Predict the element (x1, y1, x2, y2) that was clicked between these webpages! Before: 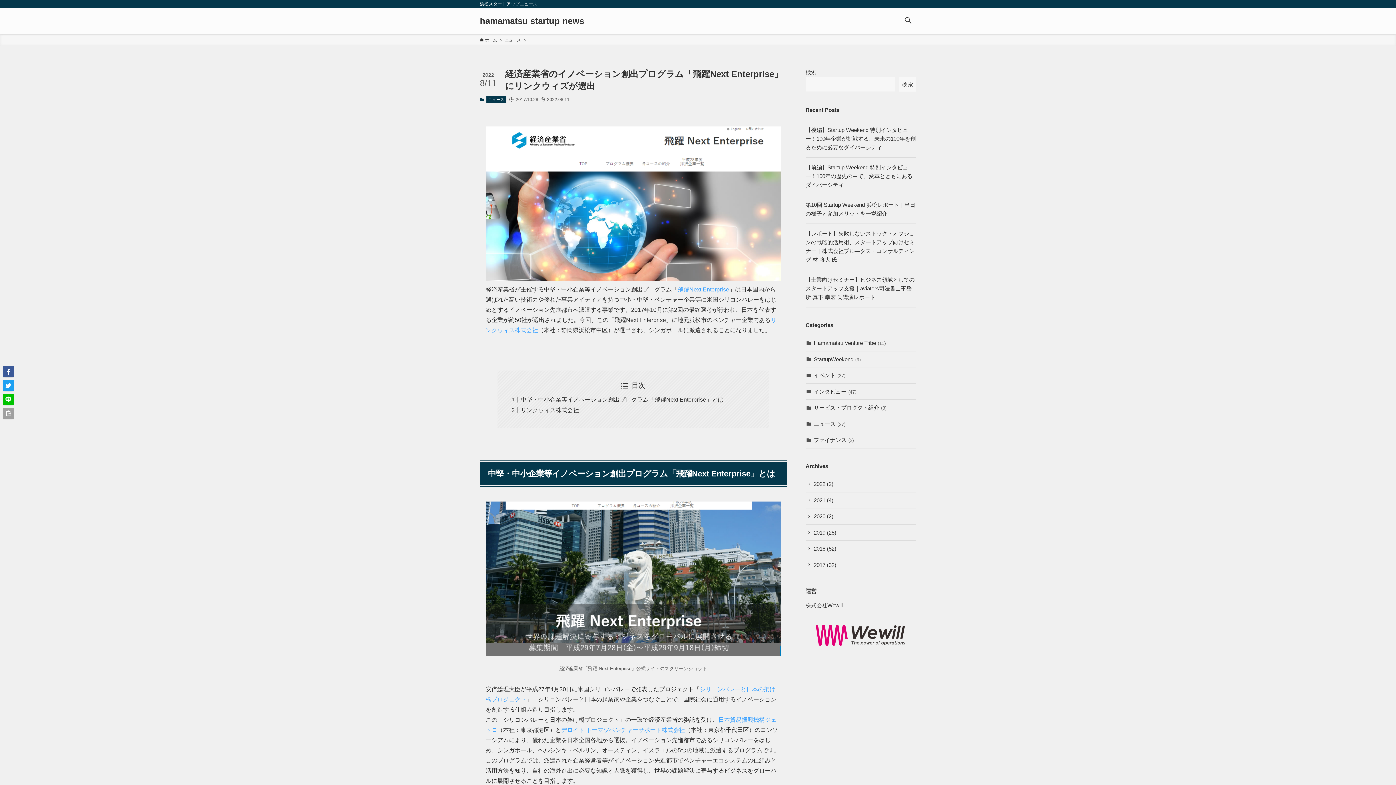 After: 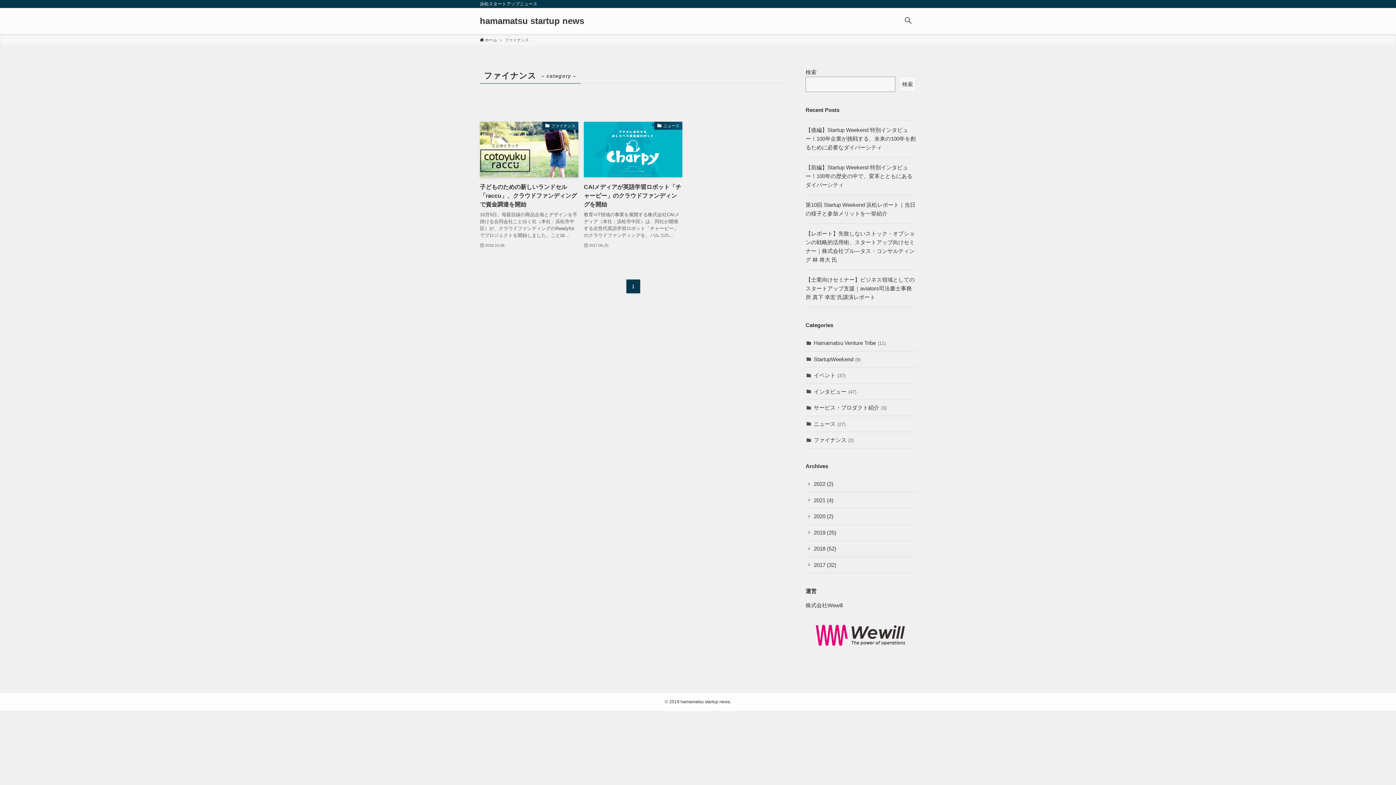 Action: bbox: (805, 432, 916, 448) label: ファイナンス(2)